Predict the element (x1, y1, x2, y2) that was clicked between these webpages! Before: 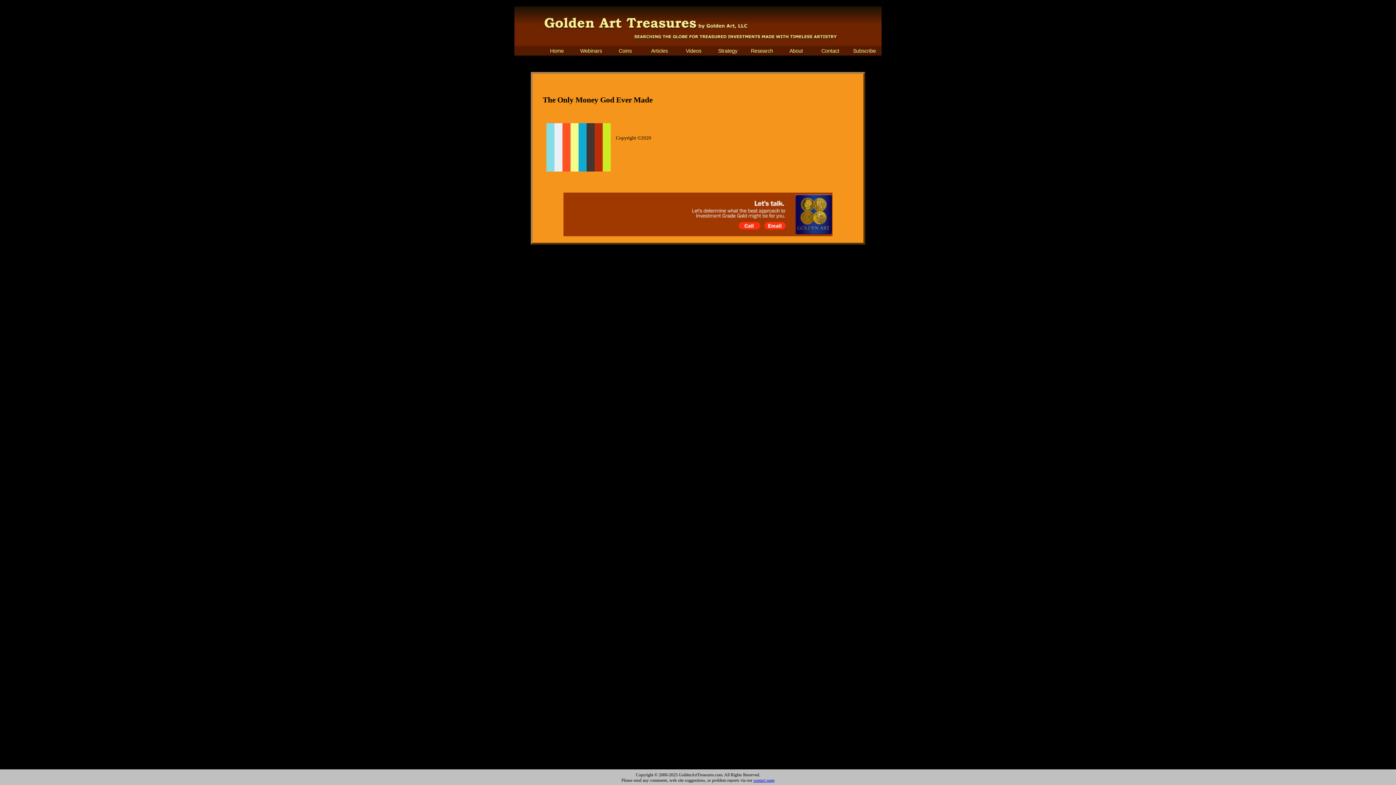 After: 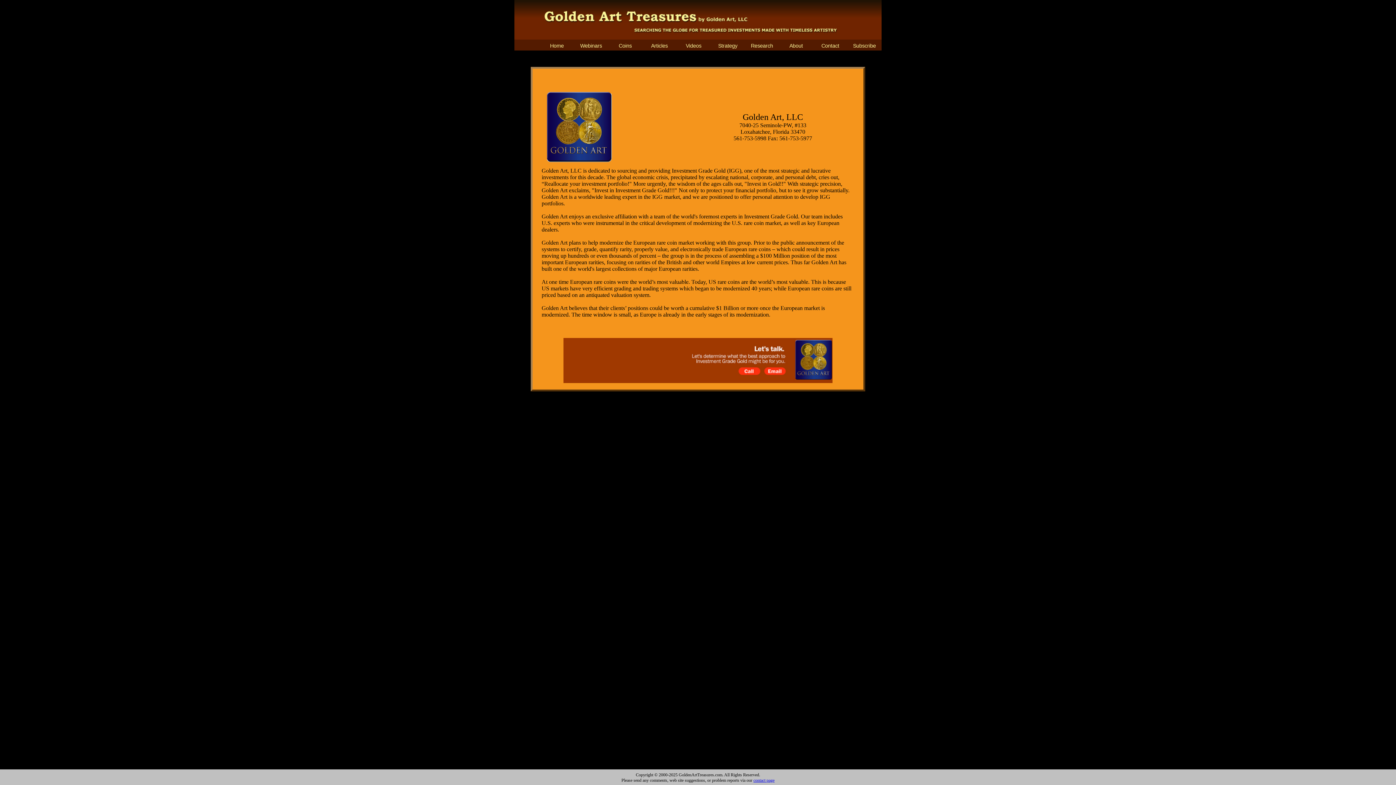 Action: bbox: (779, 46, 813, 55) label: About